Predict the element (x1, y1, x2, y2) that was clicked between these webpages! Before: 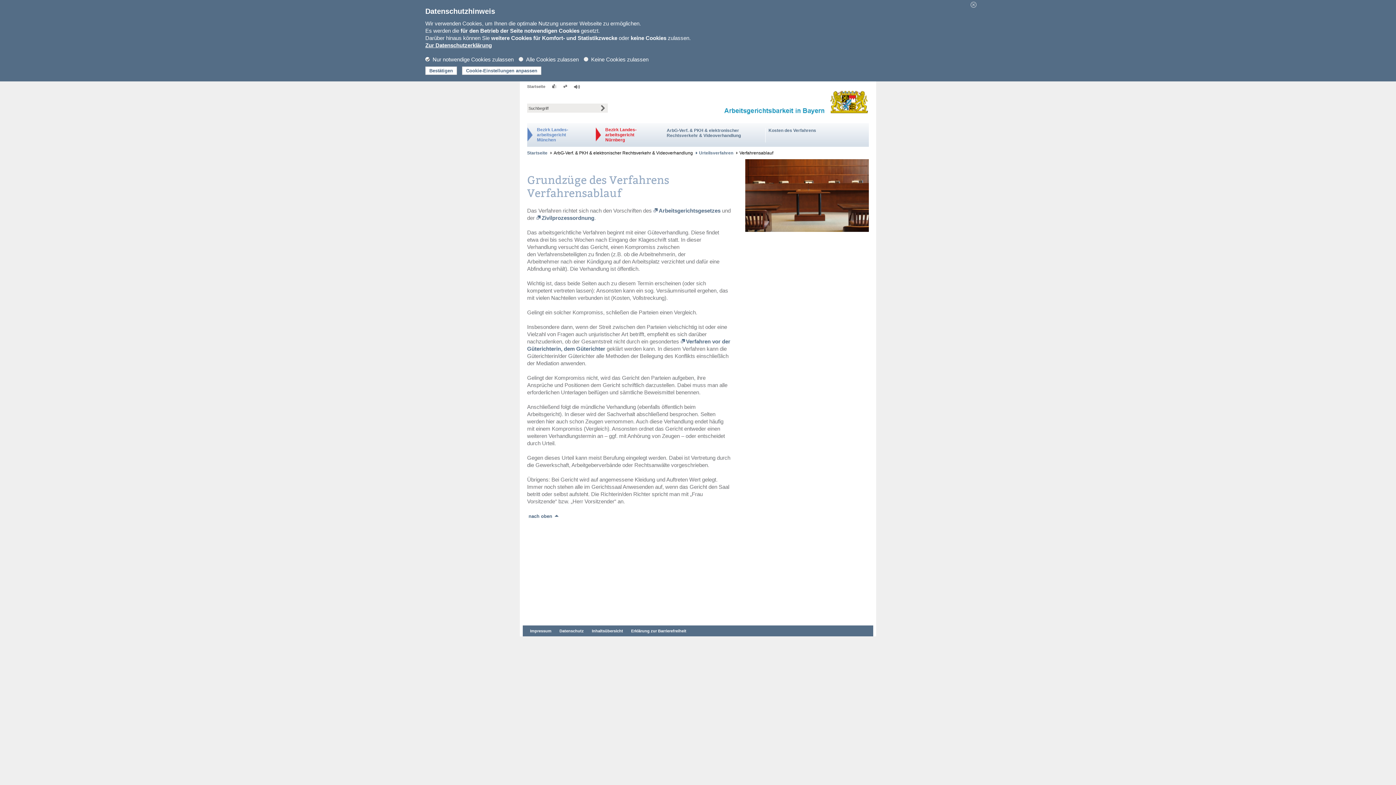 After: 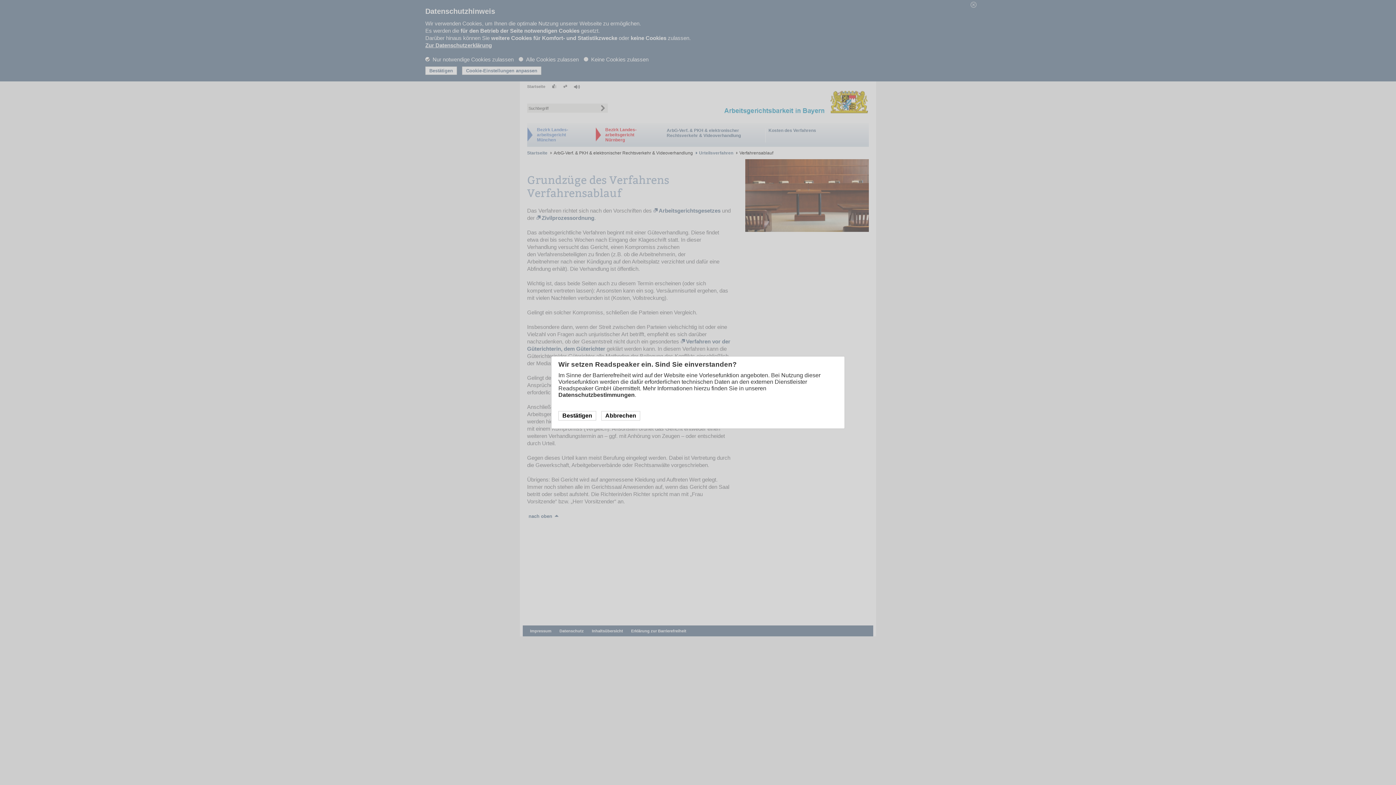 Action: bbox: (574, 85, 580, 90) label: Vorlesen